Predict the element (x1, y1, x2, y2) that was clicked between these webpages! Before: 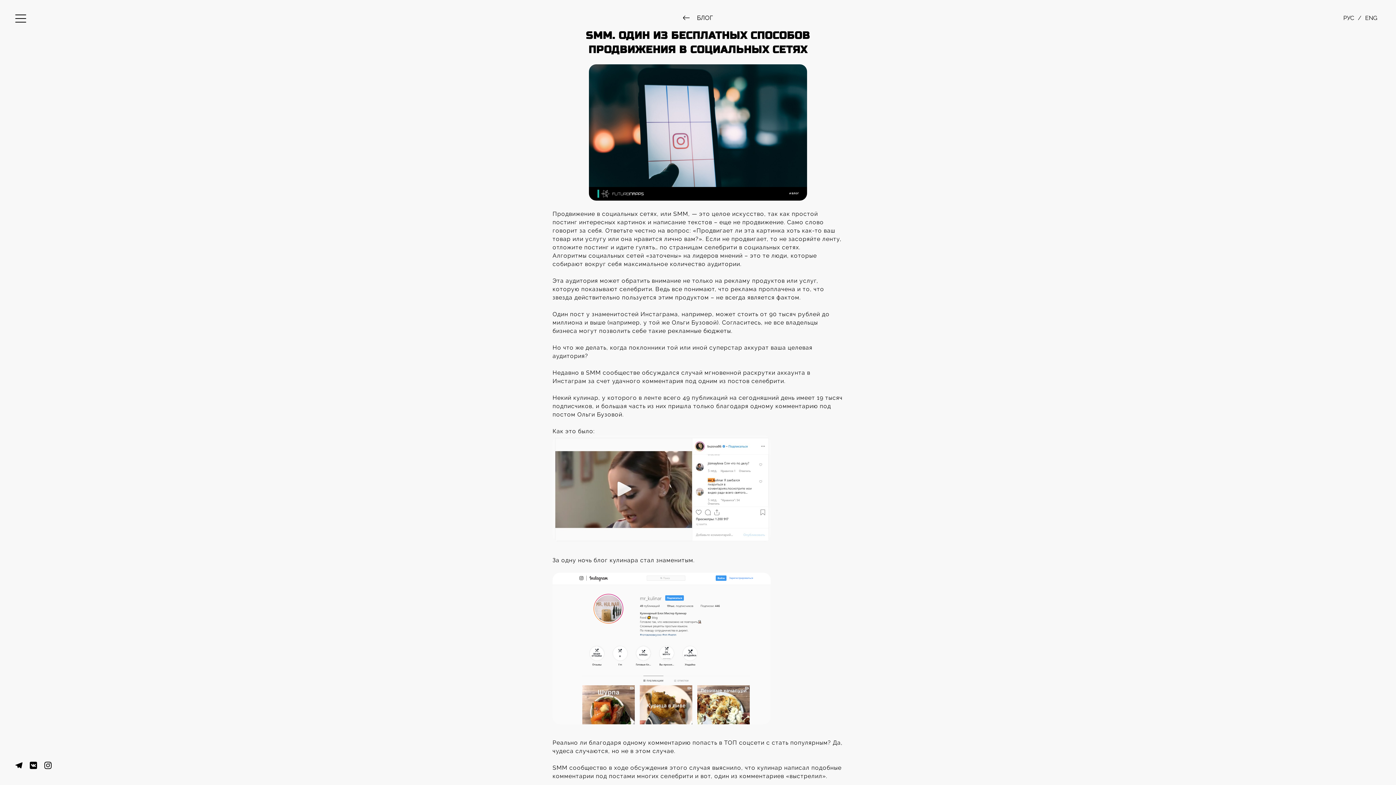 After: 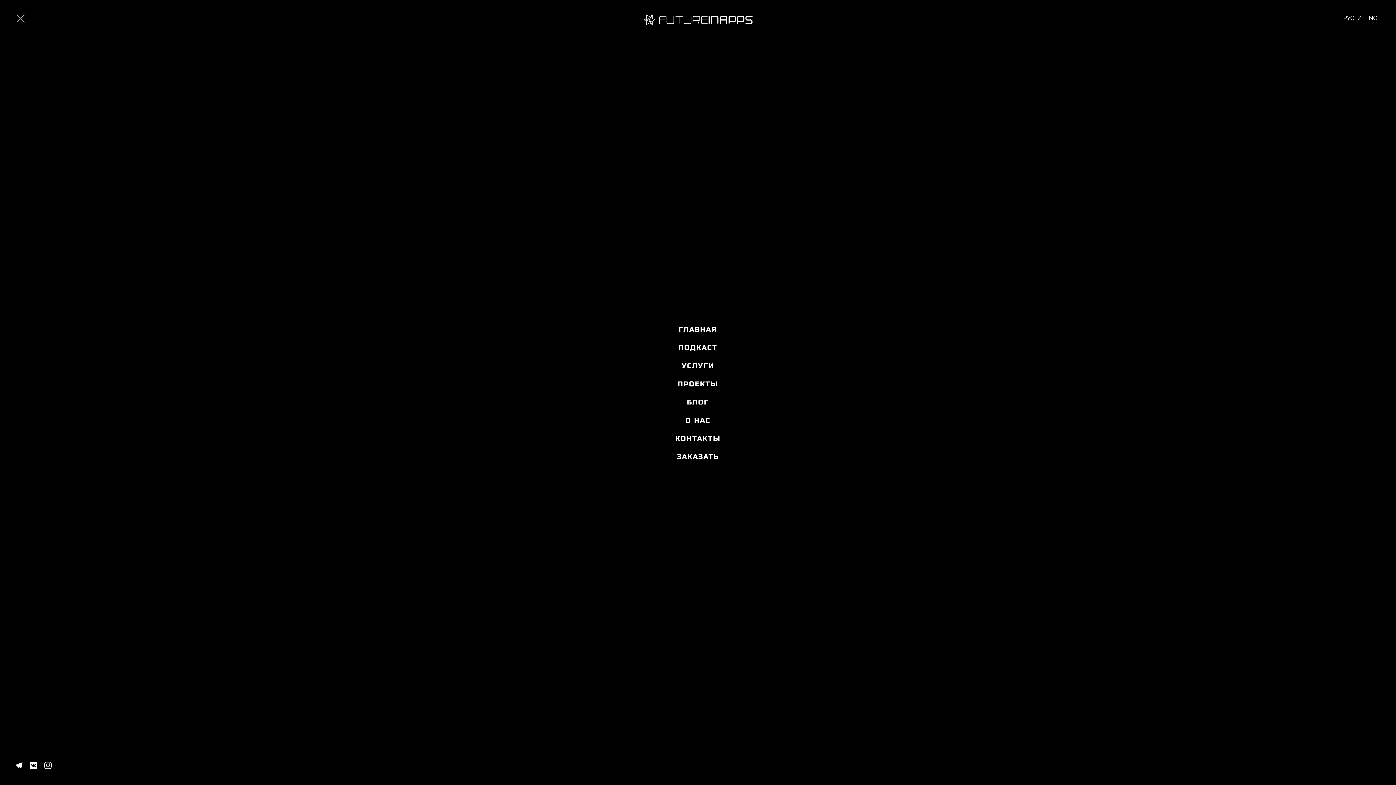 Action: bbox: (15, 14, 26, 24)